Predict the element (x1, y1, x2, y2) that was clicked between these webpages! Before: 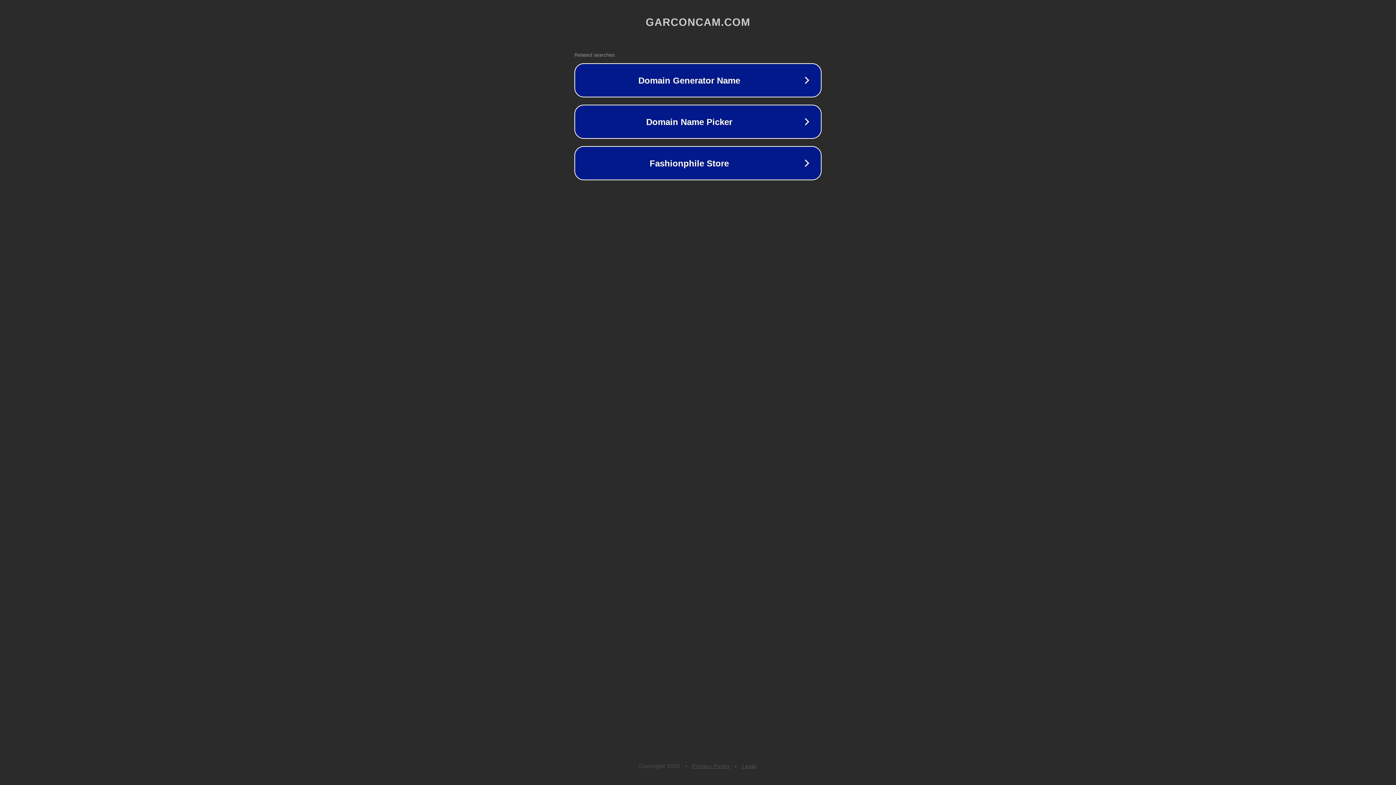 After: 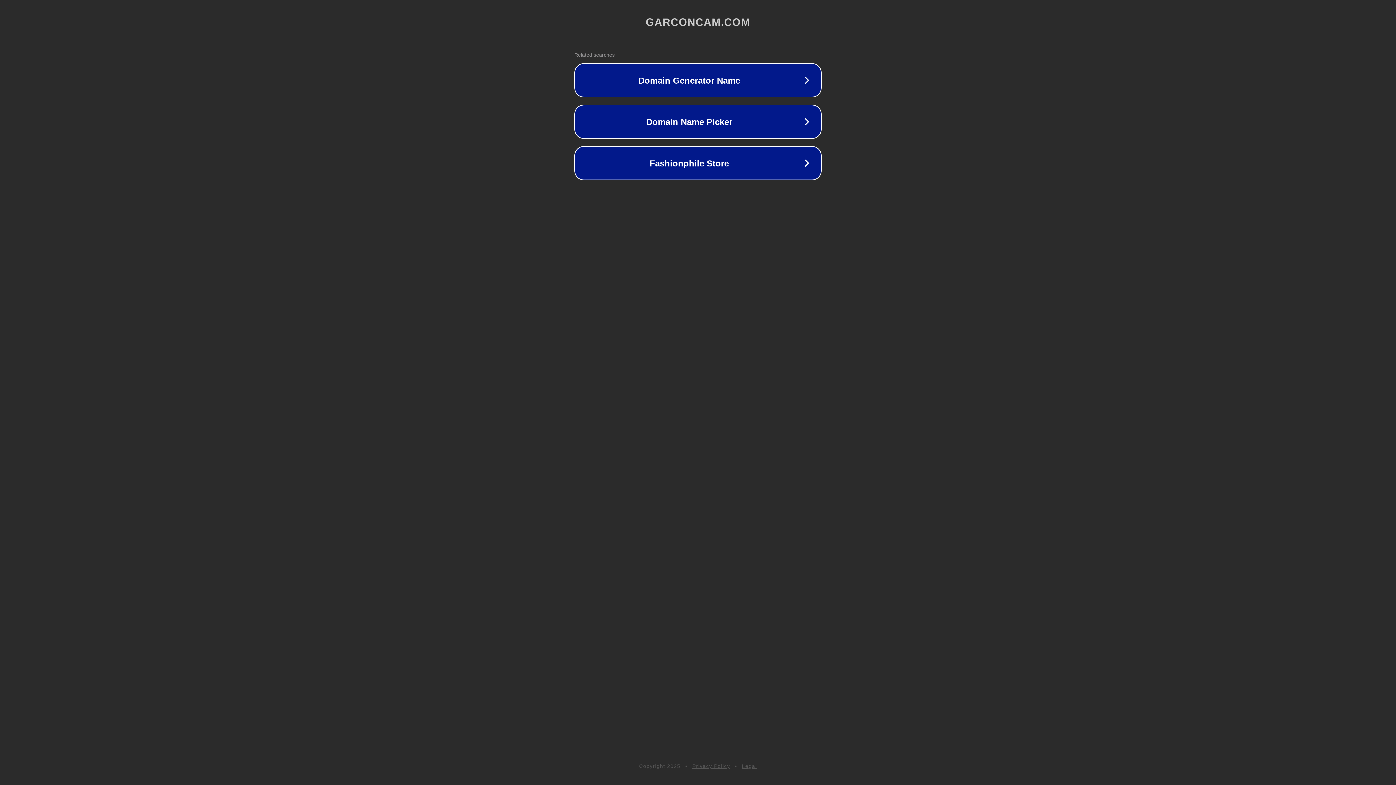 Action: label: Privacy Policy bbox: (692, 763, 730, 769)